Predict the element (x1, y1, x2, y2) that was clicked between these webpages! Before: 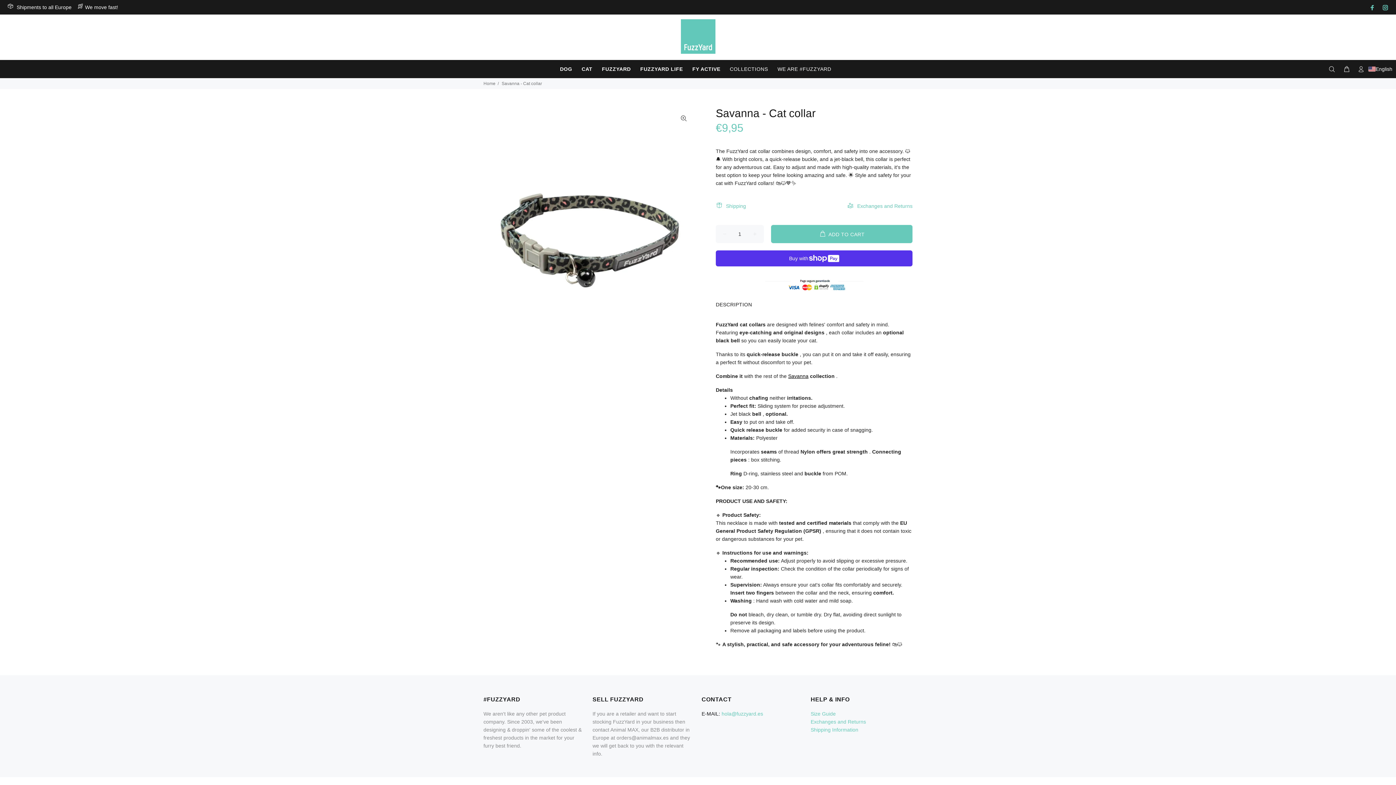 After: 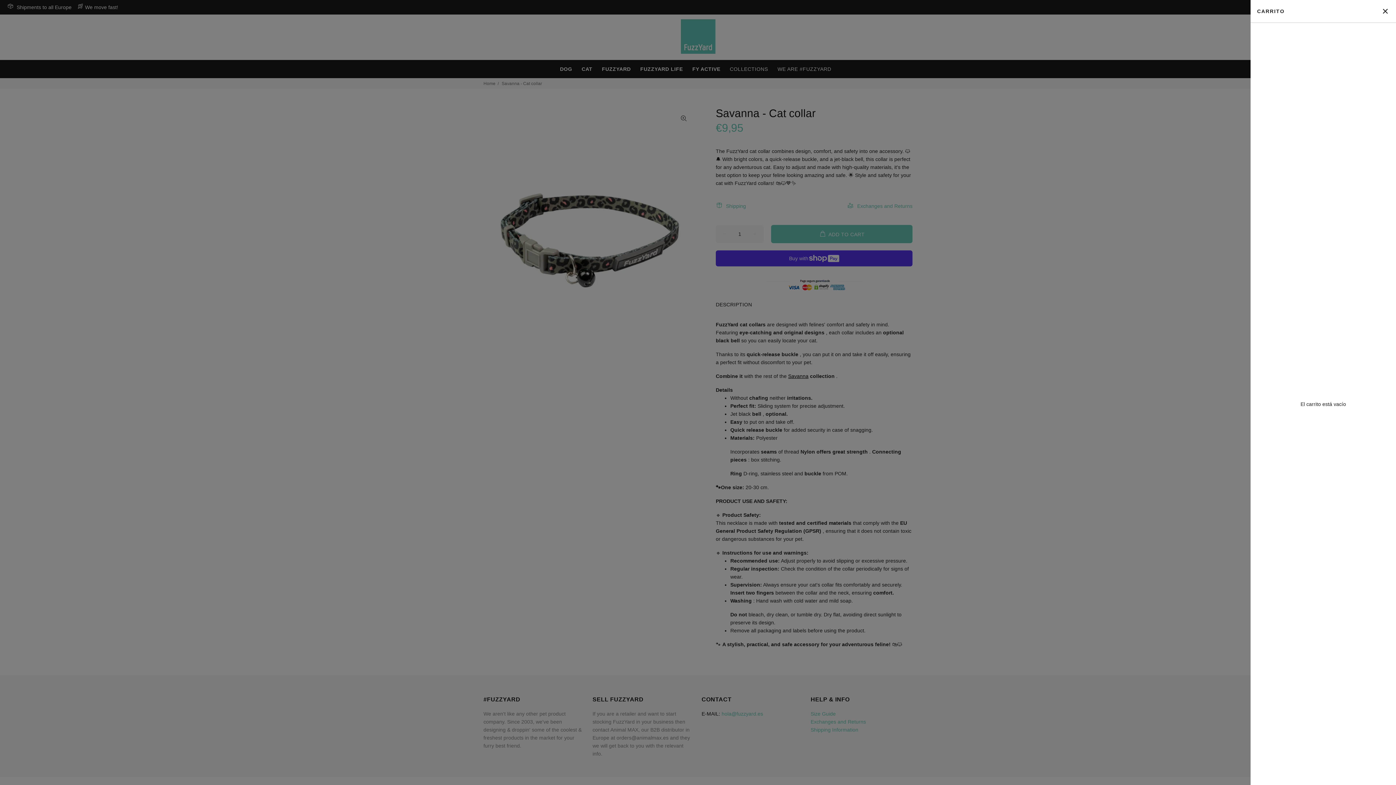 Action: bbox: (1340, 63, 1353, 75)